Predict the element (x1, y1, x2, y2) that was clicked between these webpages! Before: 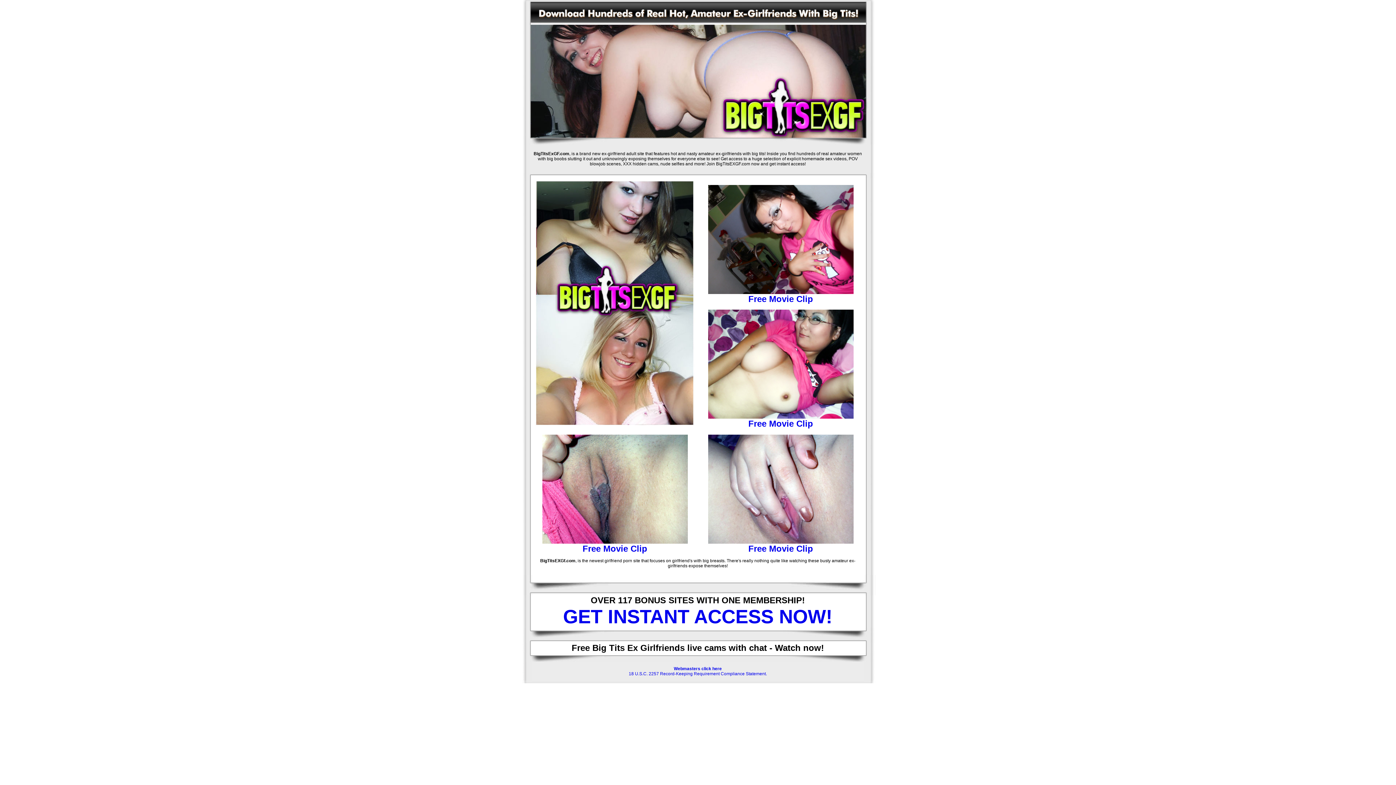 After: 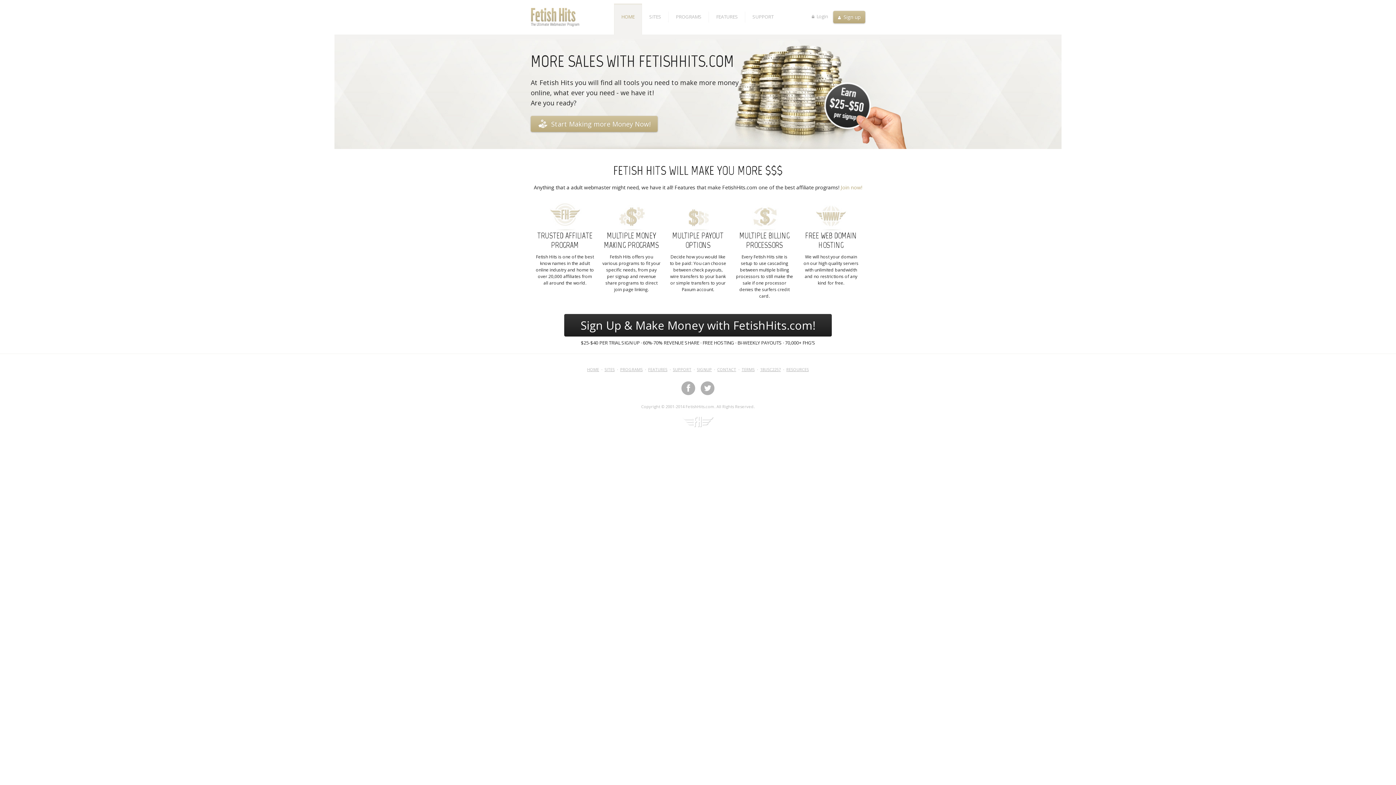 Action: label: Webmasters click here bbox: (674, 666, 722, 671)